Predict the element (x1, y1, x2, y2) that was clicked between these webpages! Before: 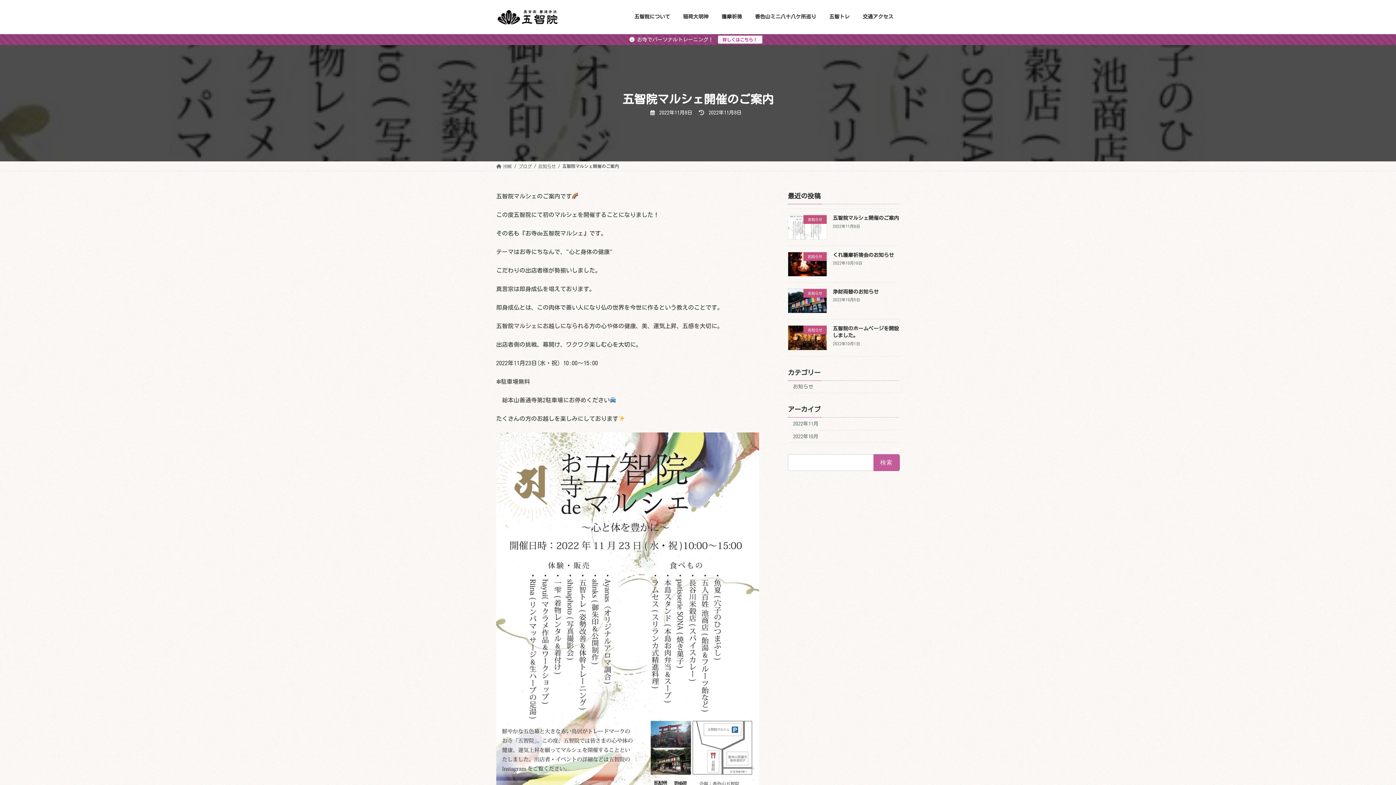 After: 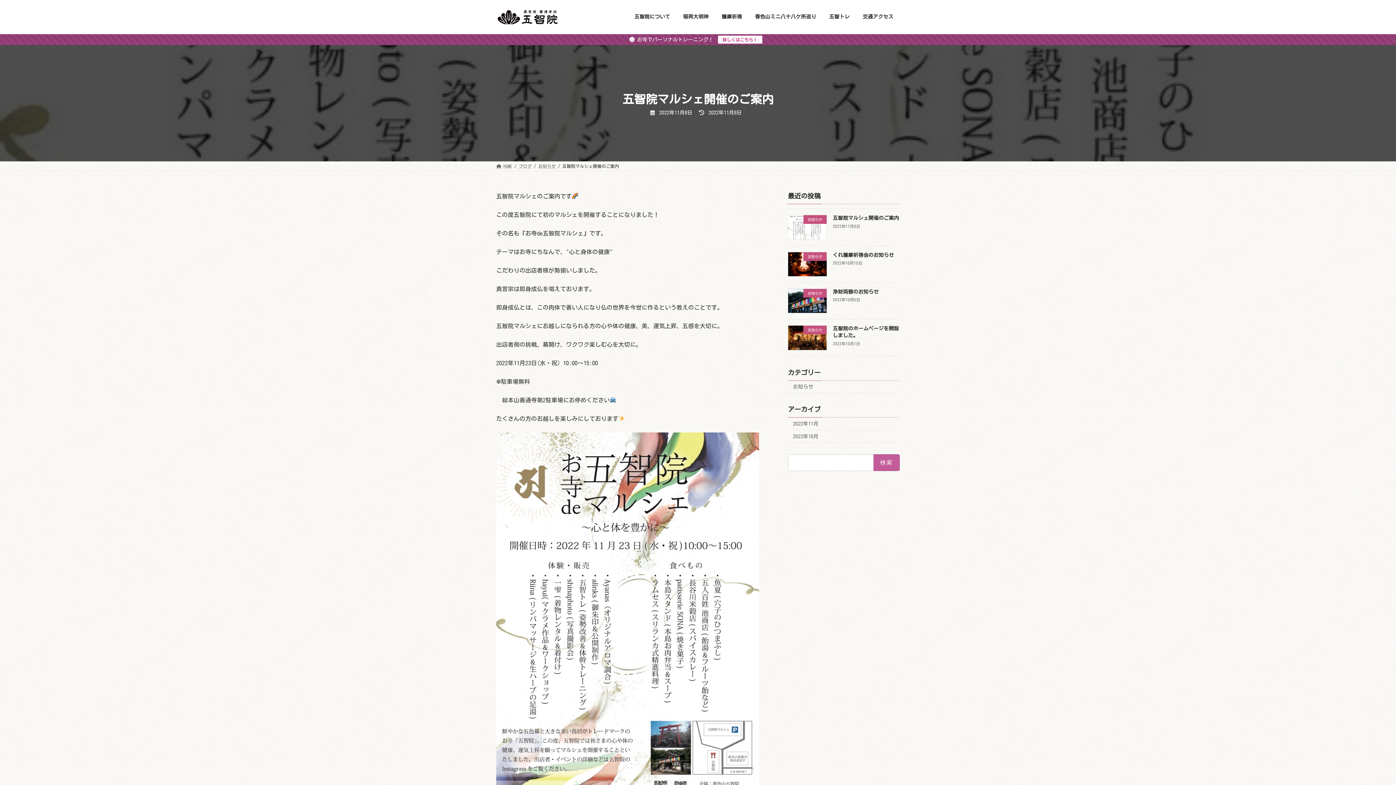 Action: bbox: (833, 215, 899, 220) label: 五智院マルシェ開催のご案内